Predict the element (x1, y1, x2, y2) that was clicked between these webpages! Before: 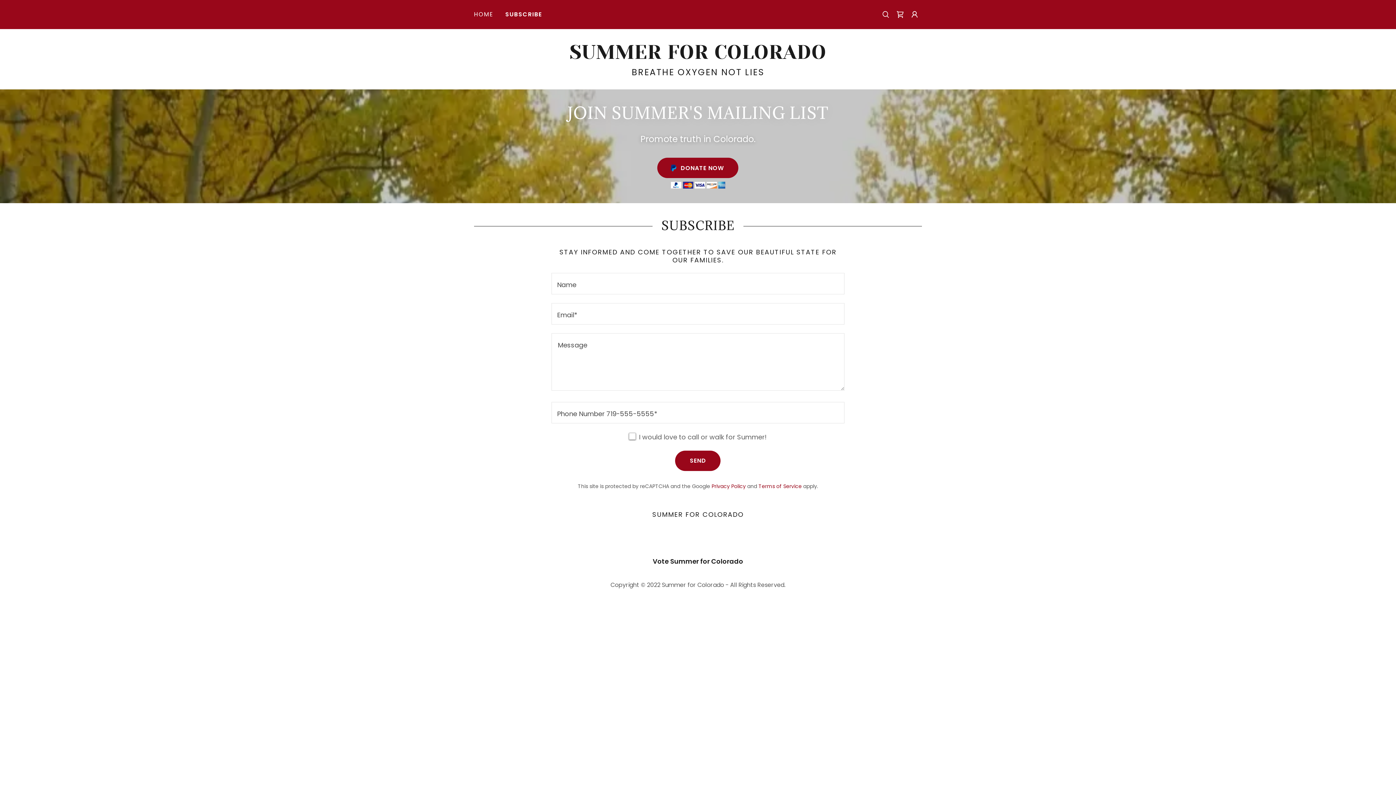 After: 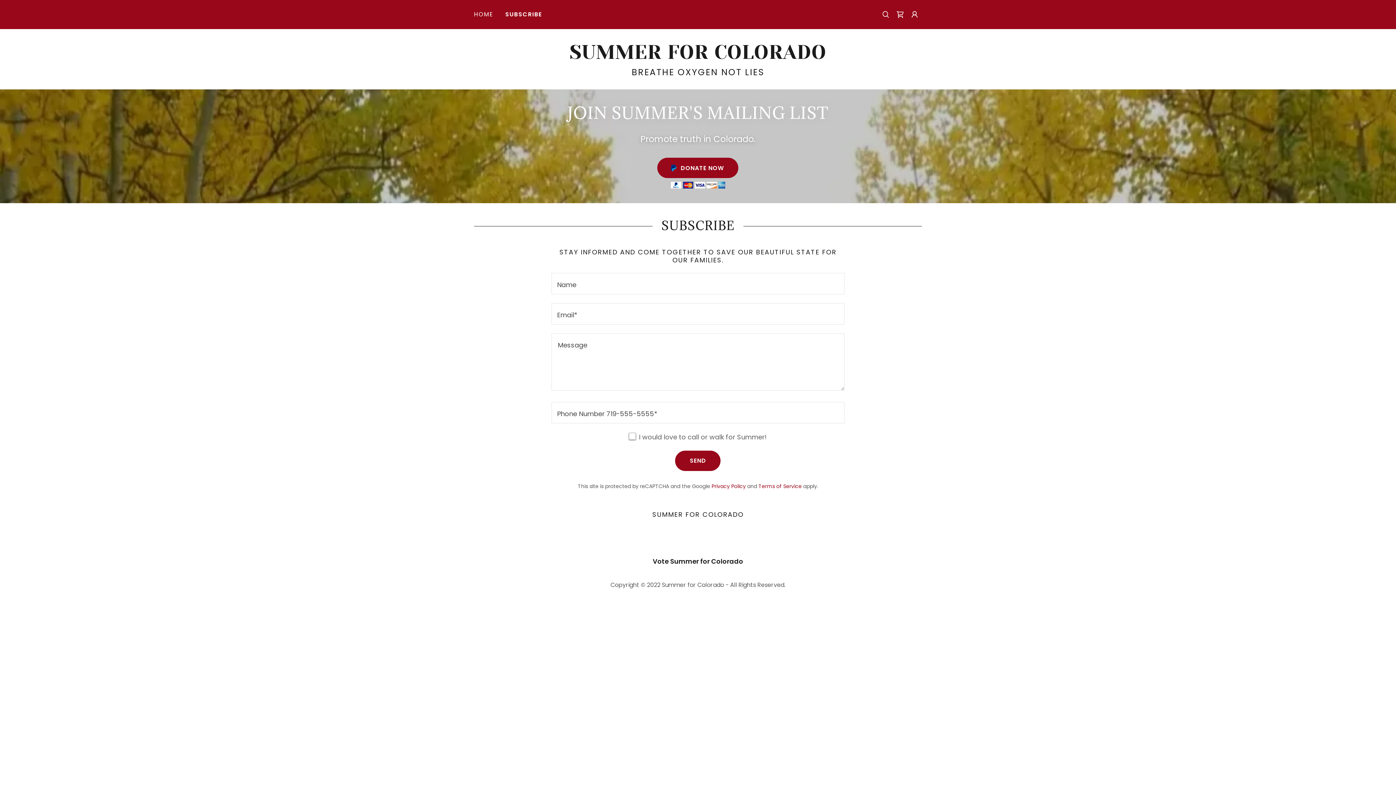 Action: bbox: (505, 10, 542, 18) label: SUBSCRIBE